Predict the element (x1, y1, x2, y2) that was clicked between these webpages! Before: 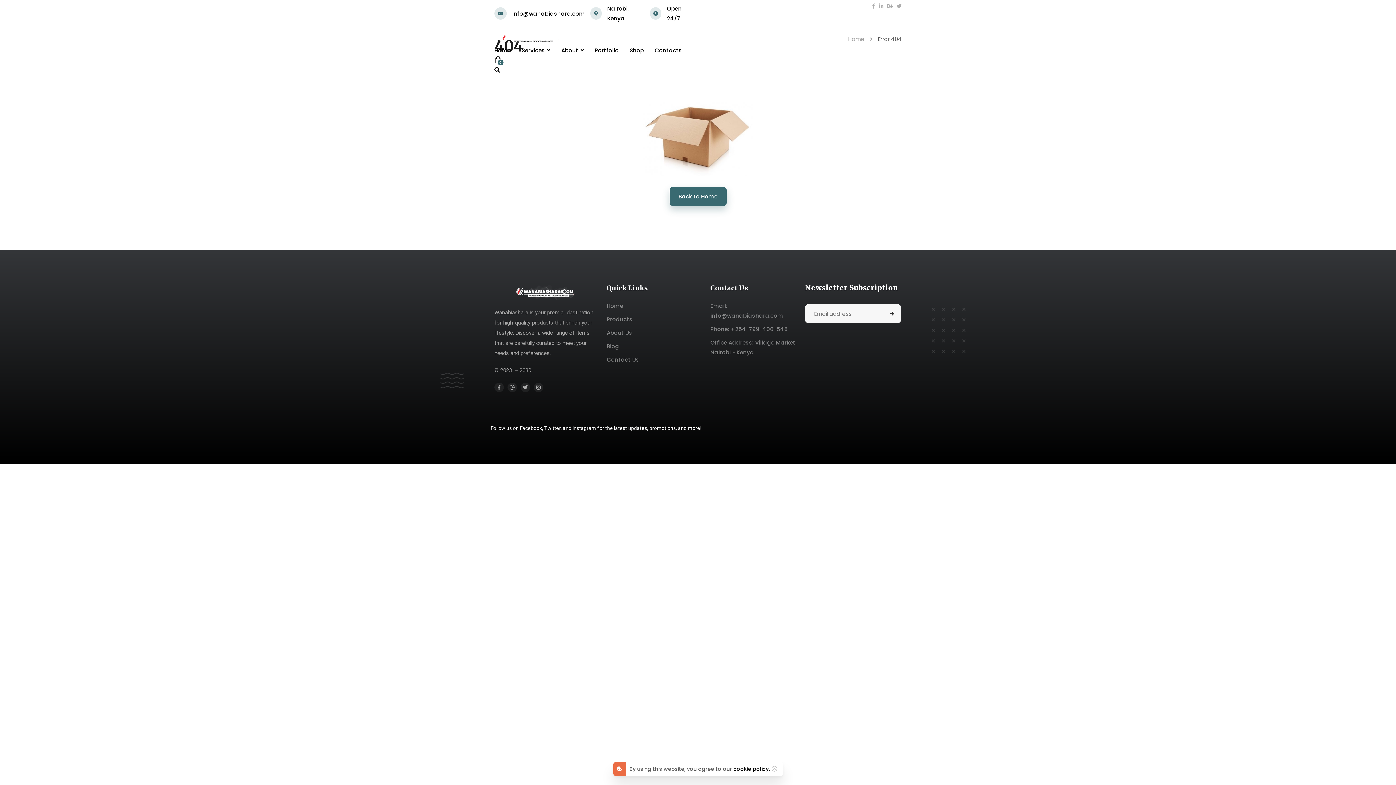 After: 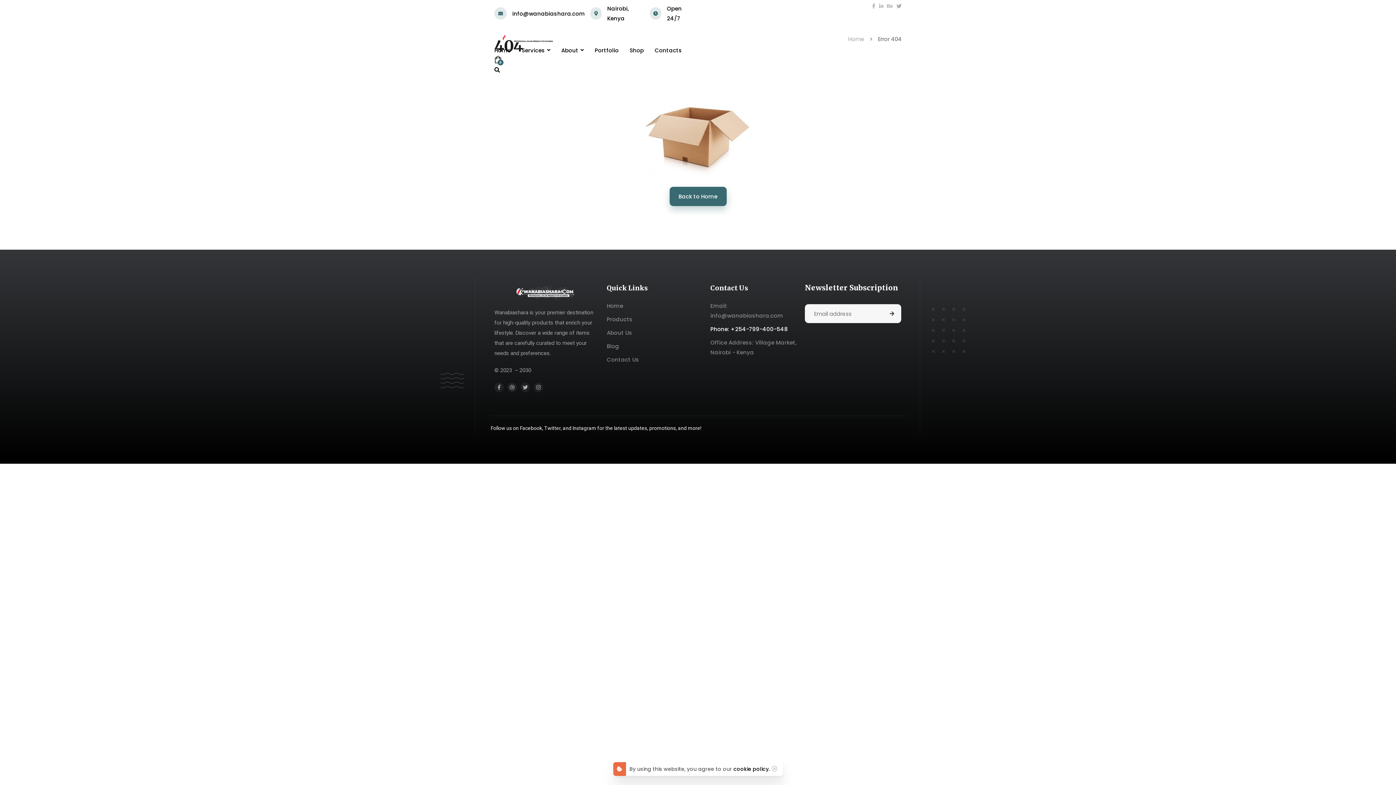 Action: bbox: (710, 324, 797, 334) label: Phone: +254-799-400-548